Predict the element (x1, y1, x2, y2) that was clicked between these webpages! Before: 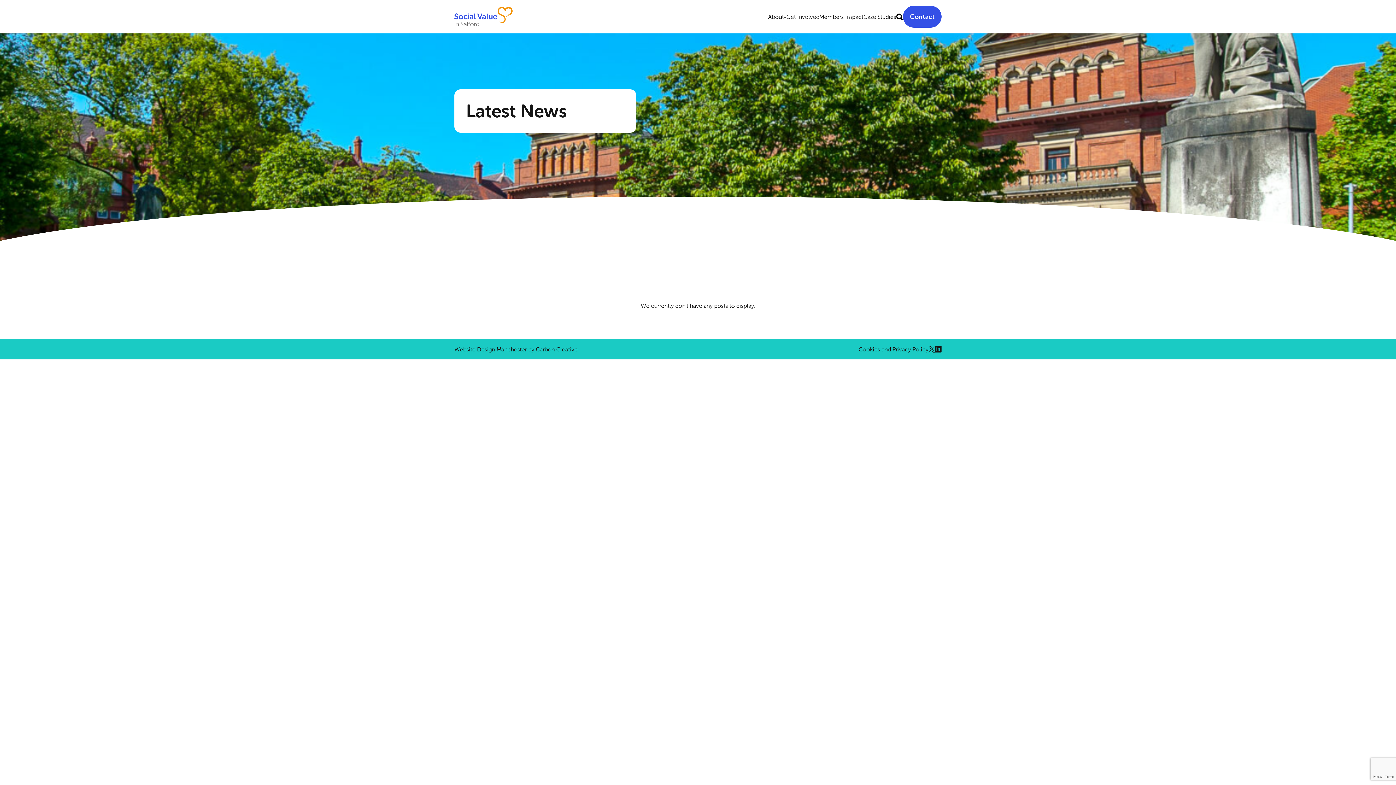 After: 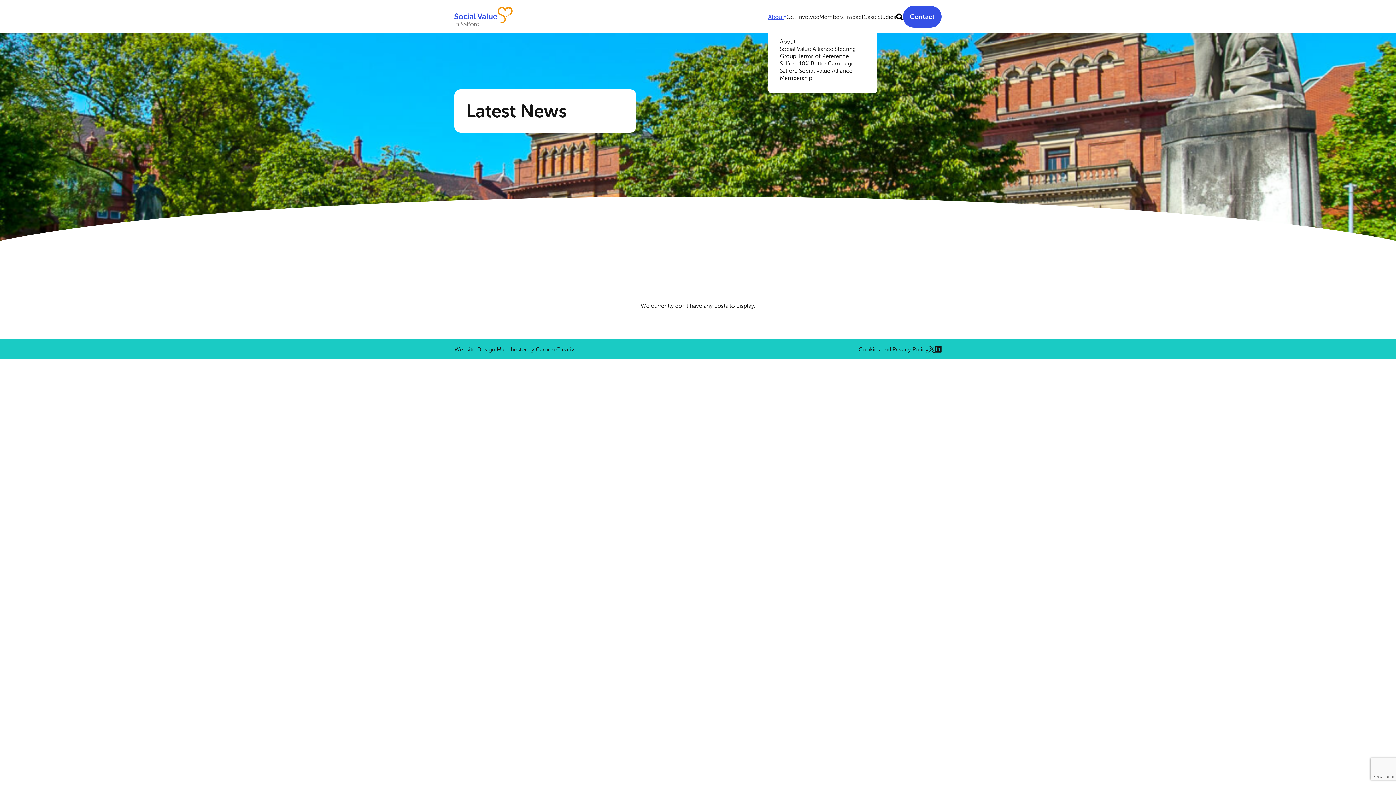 Action: bbox: (768, 13, 786, 20) label: About